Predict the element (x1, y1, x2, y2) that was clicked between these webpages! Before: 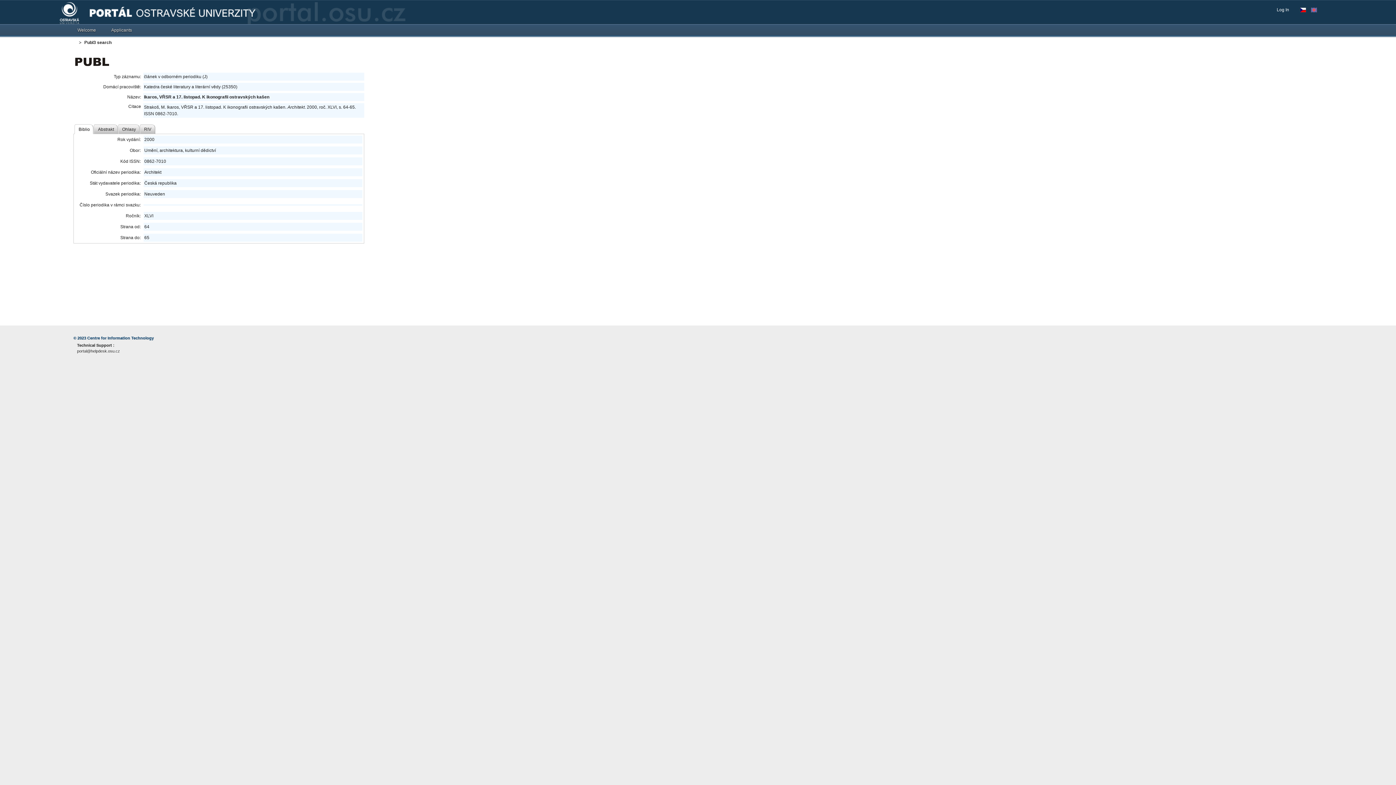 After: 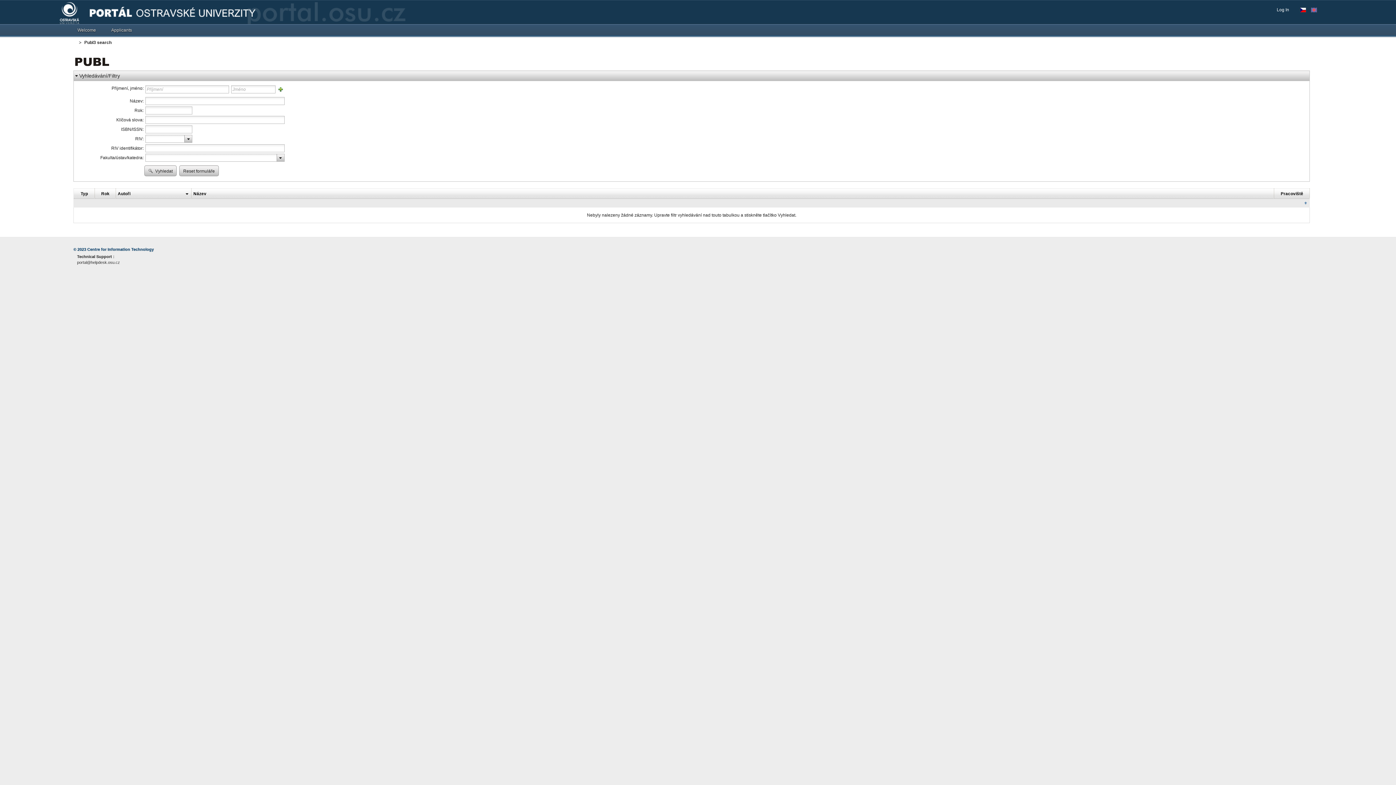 Action: bbox: (75, 59, 109, 64)